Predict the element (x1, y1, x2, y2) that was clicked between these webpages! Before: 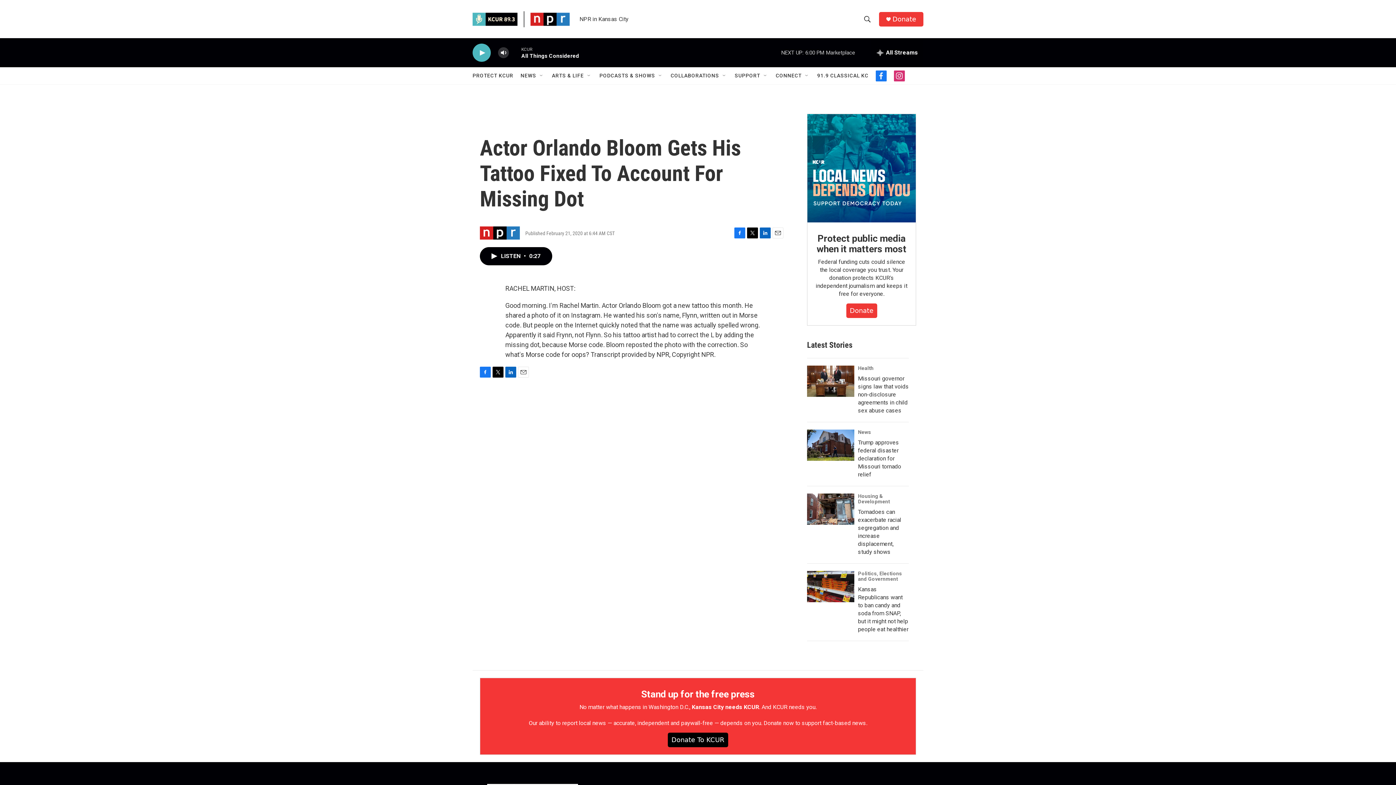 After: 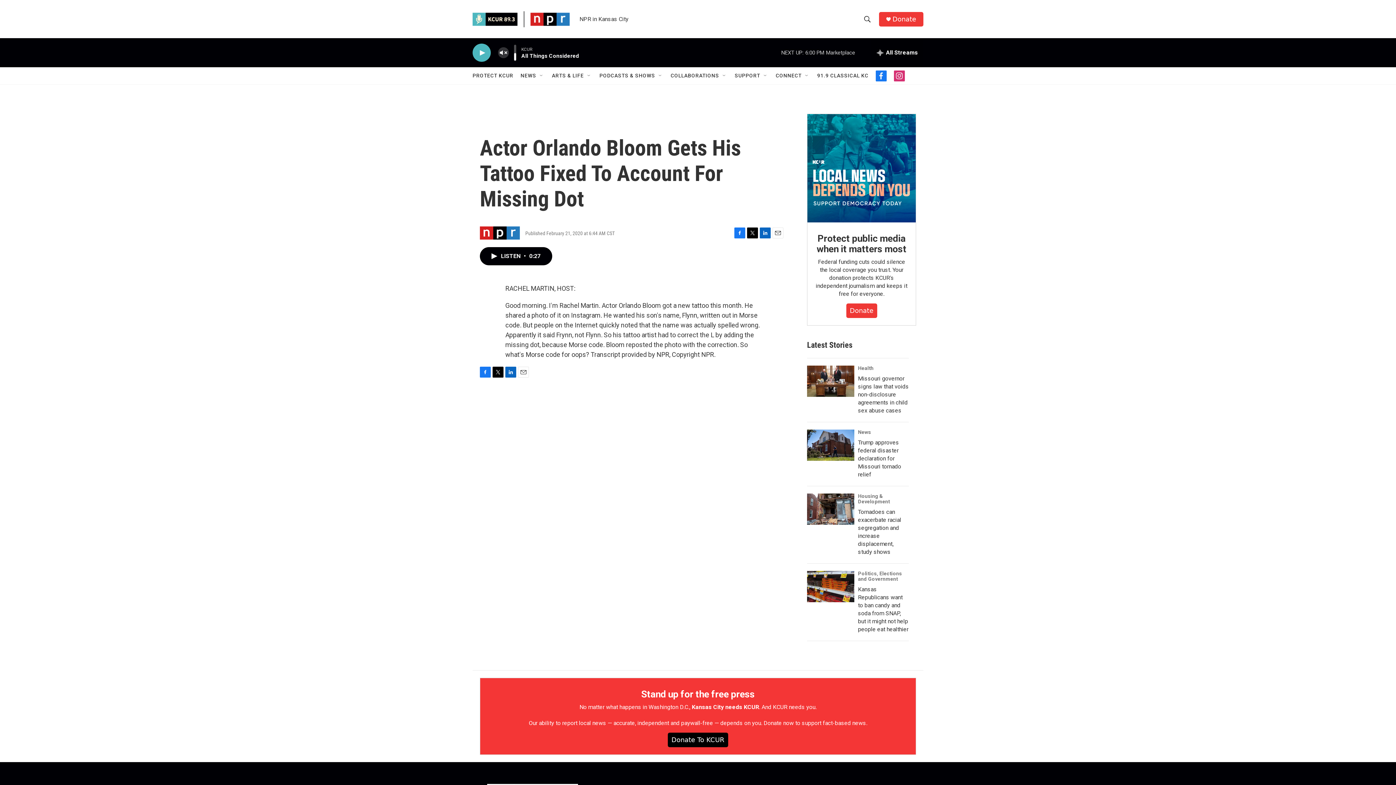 Action: label: volume bbox: (497, 44, 509, 60)